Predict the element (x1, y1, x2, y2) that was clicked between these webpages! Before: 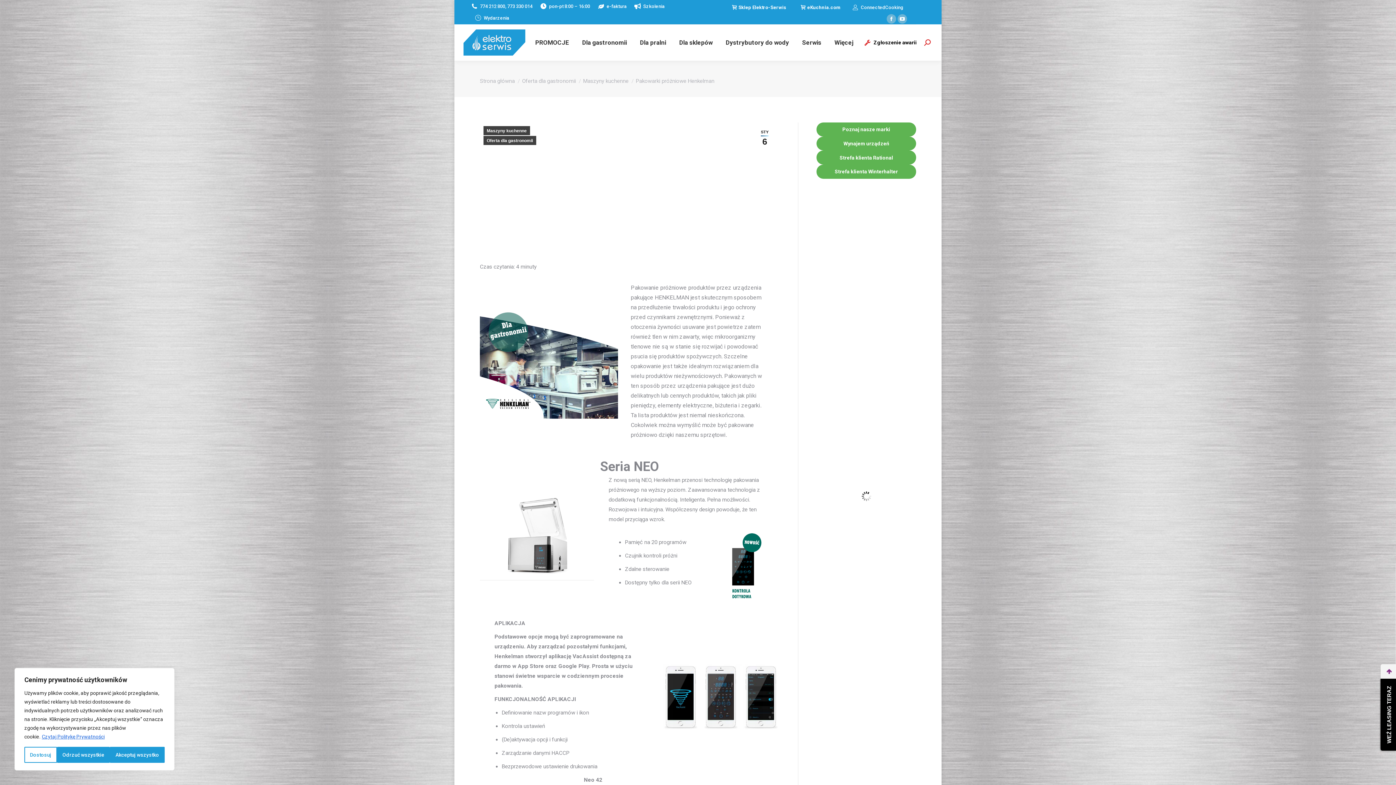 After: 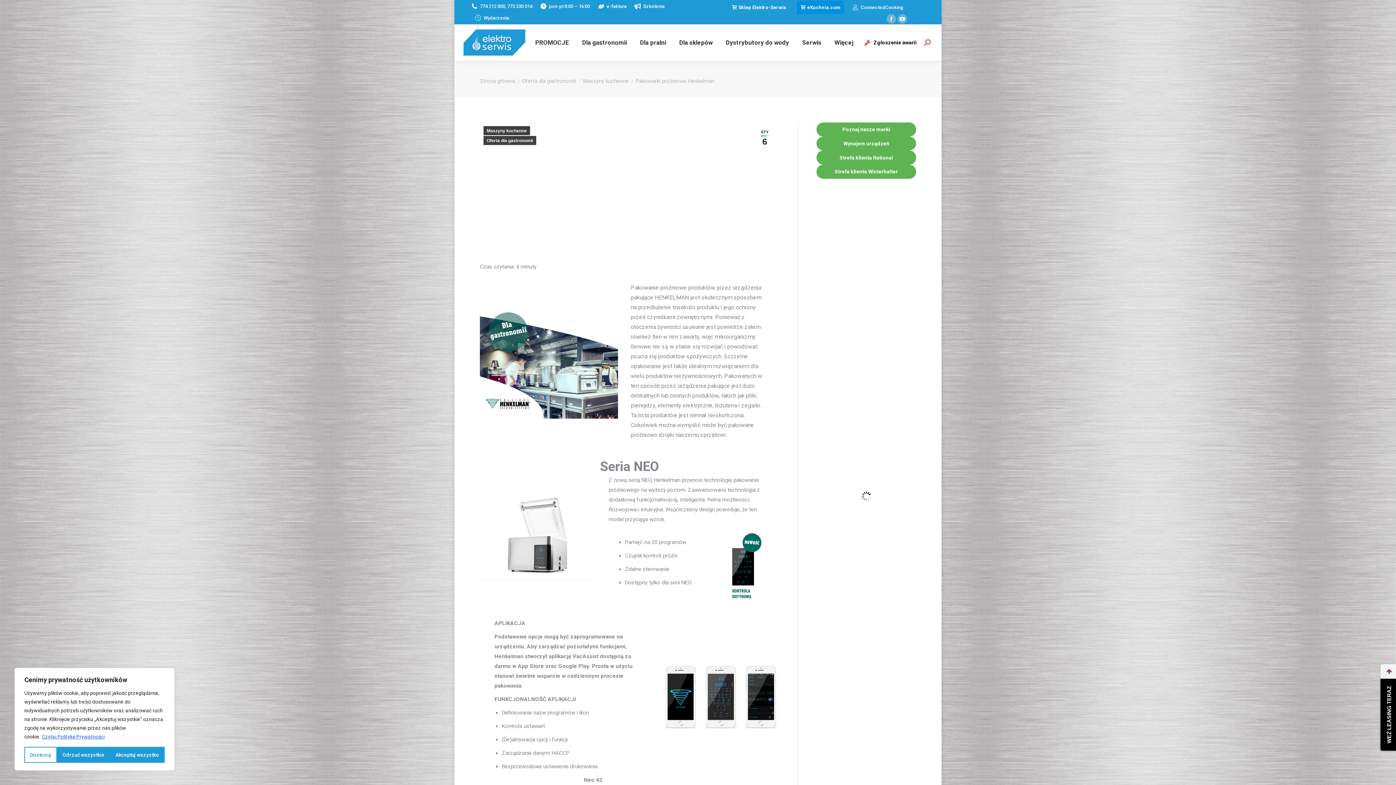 Action: bbox: (797, 0, 844, 14) label: eKuchnia.com